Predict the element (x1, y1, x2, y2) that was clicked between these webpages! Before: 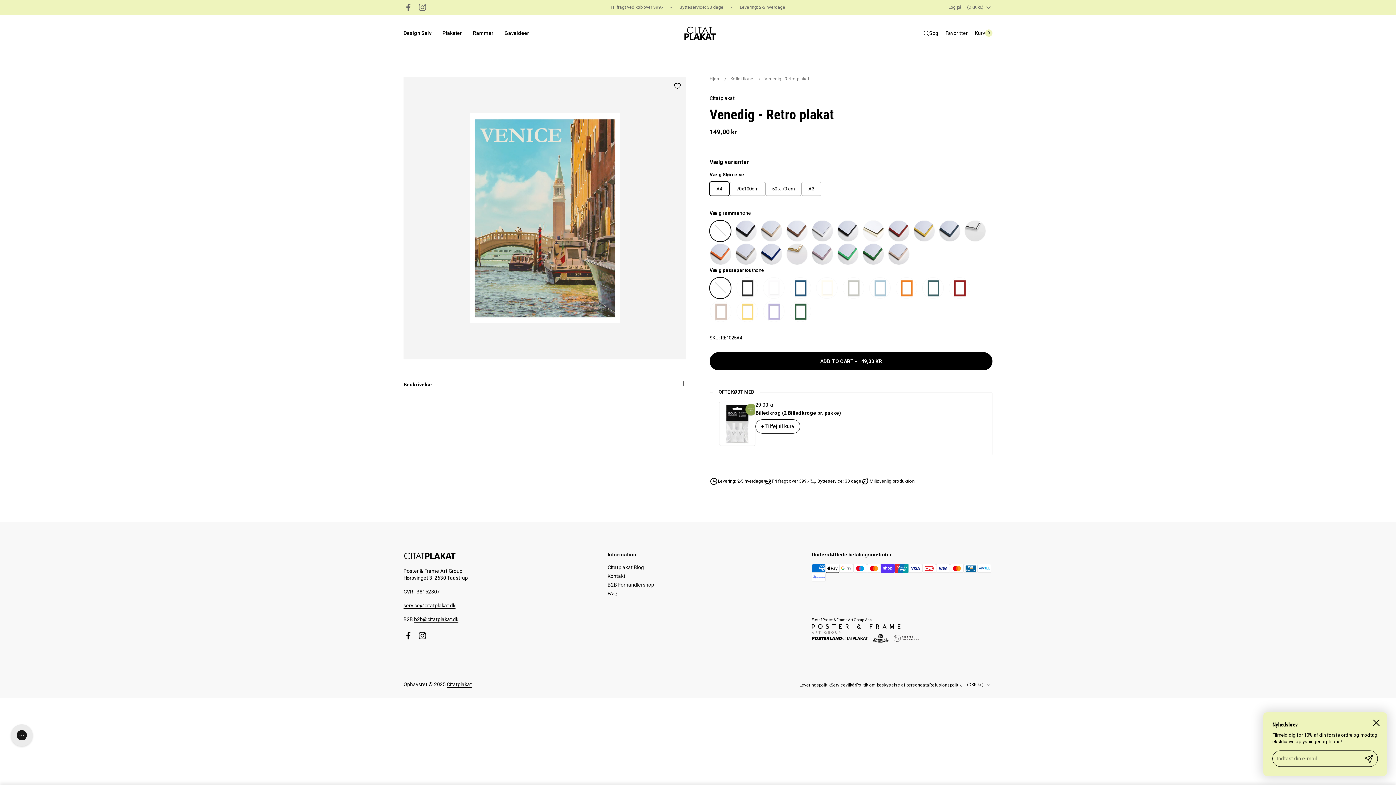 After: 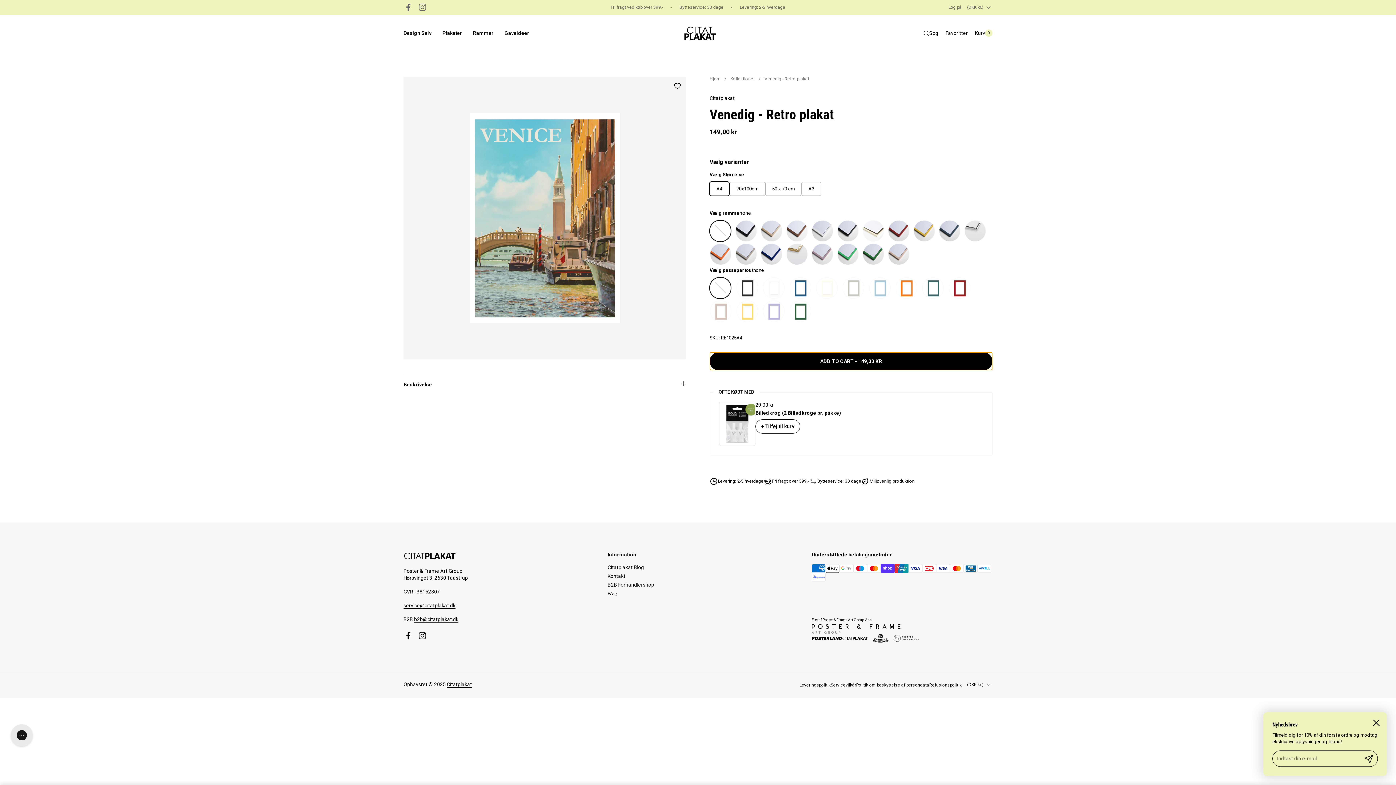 Action: bbox: (709, 352, 992, 370) label: ADD TO CART - 149,00 KR